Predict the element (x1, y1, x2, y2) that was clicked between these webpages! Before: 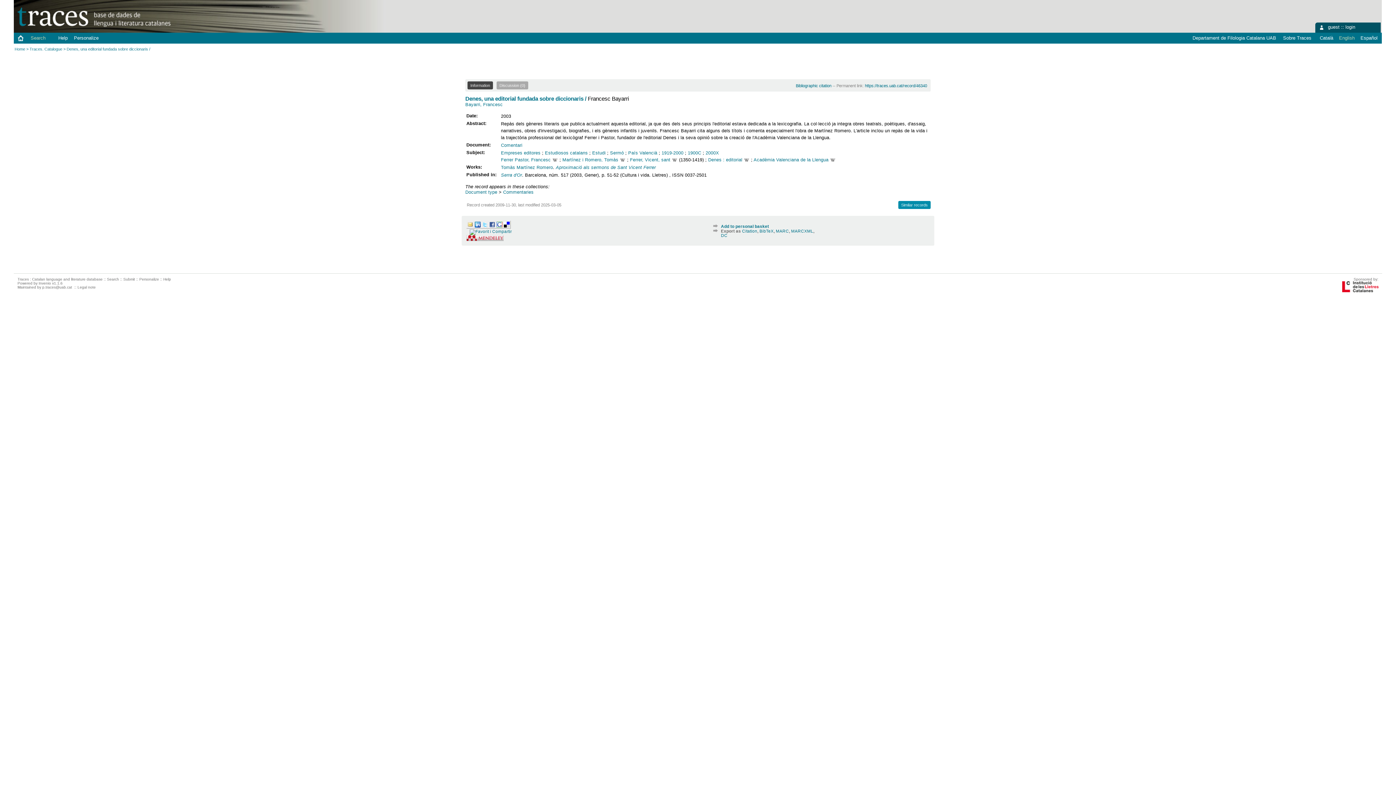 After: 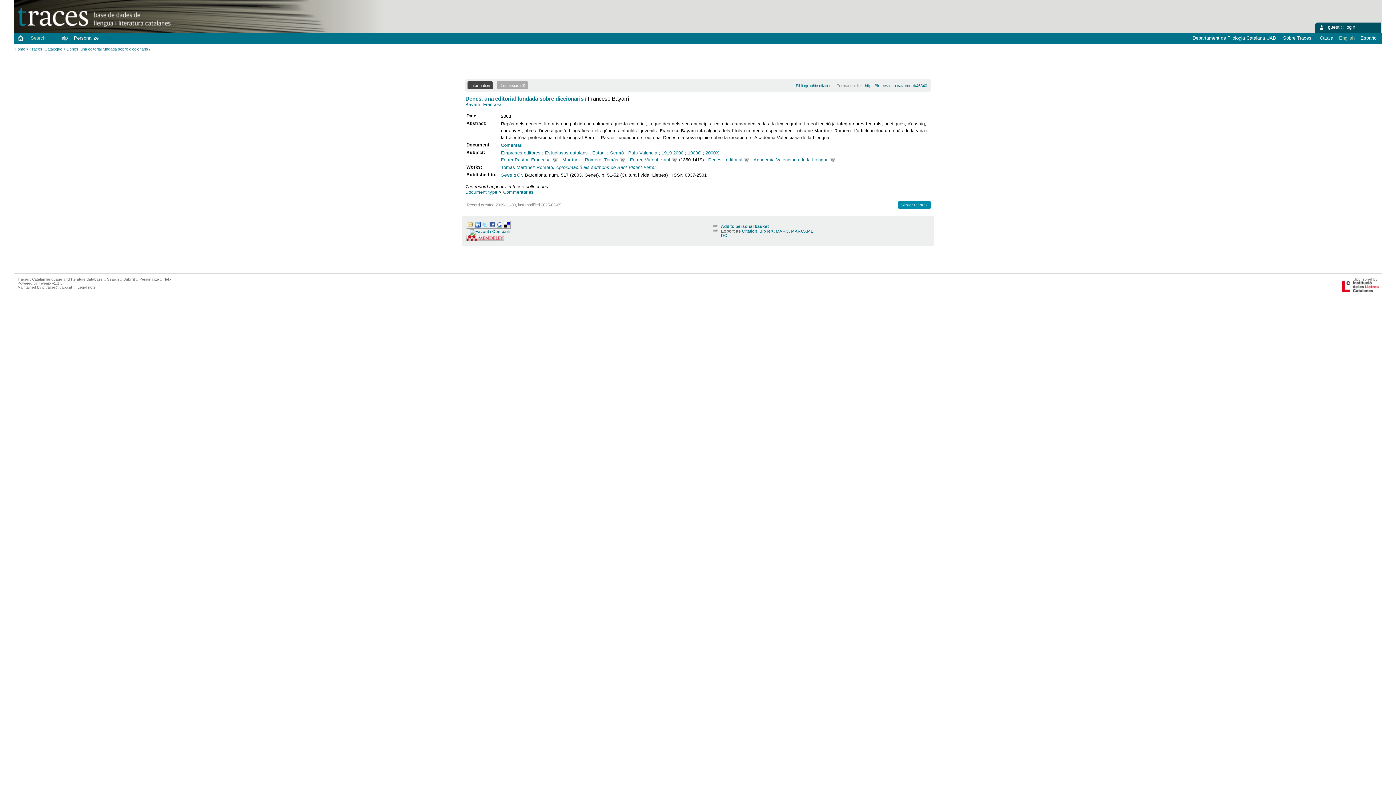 Action: bbox: (552, 157, 558, 162)